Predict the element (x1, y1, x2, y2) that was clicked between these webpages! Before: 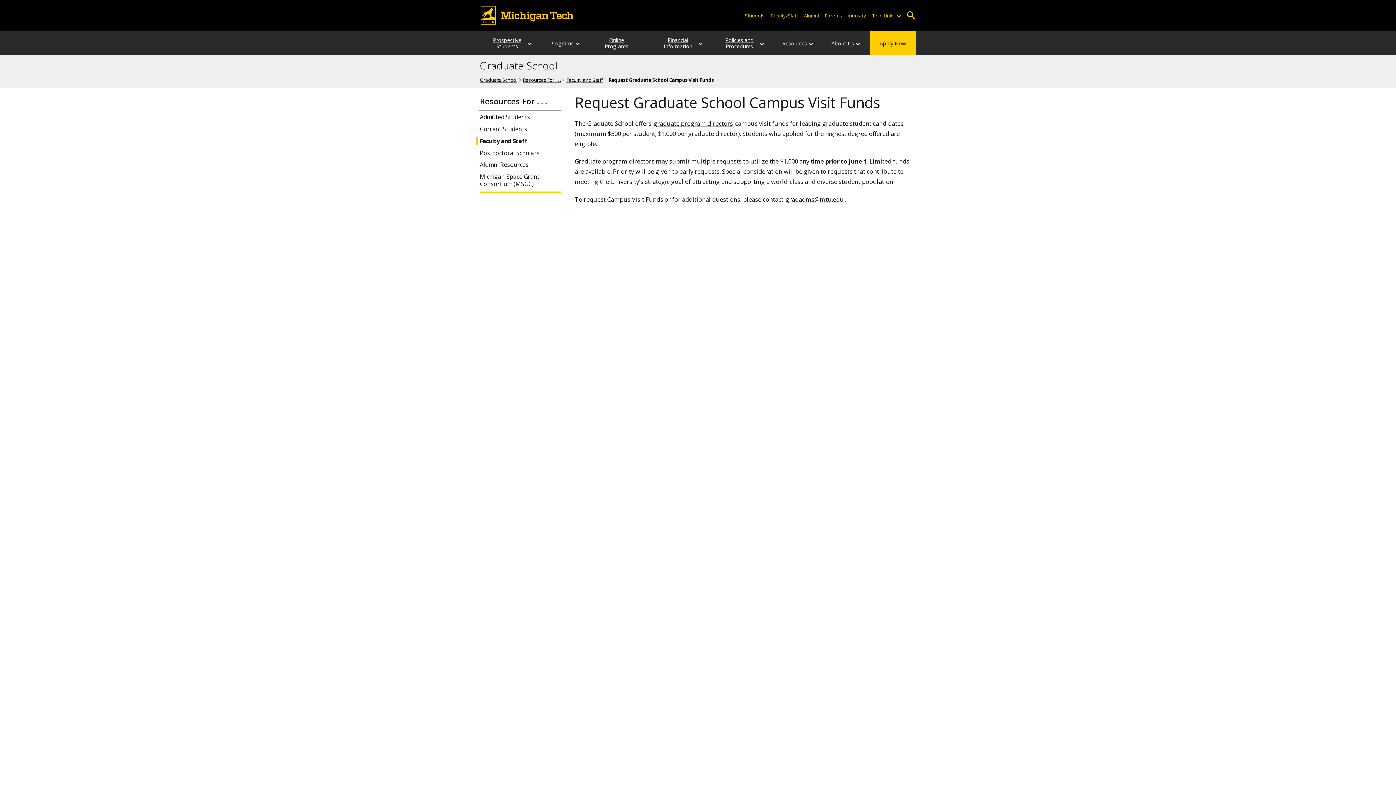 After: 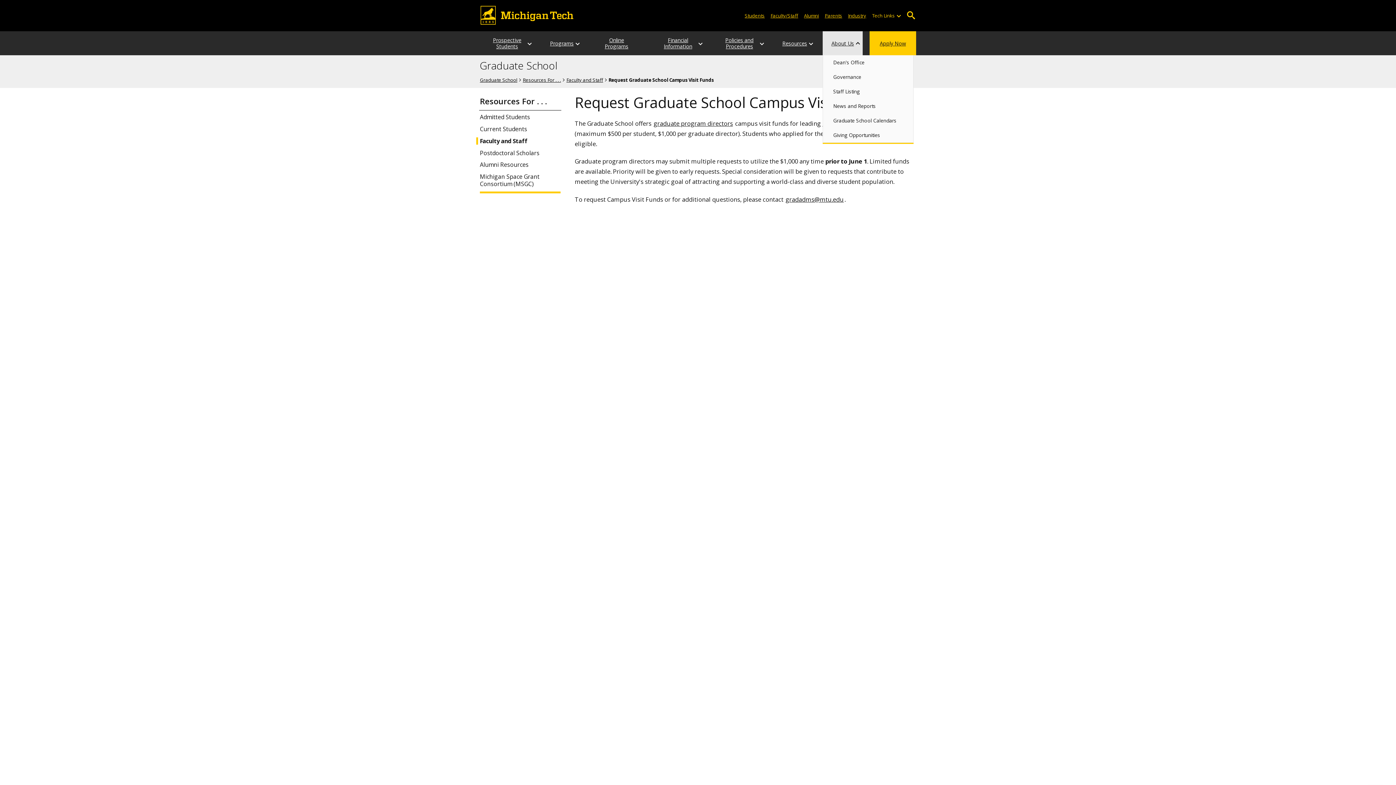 Action: bbox: (855, 31, 861, 55) label: About Us sub-menu